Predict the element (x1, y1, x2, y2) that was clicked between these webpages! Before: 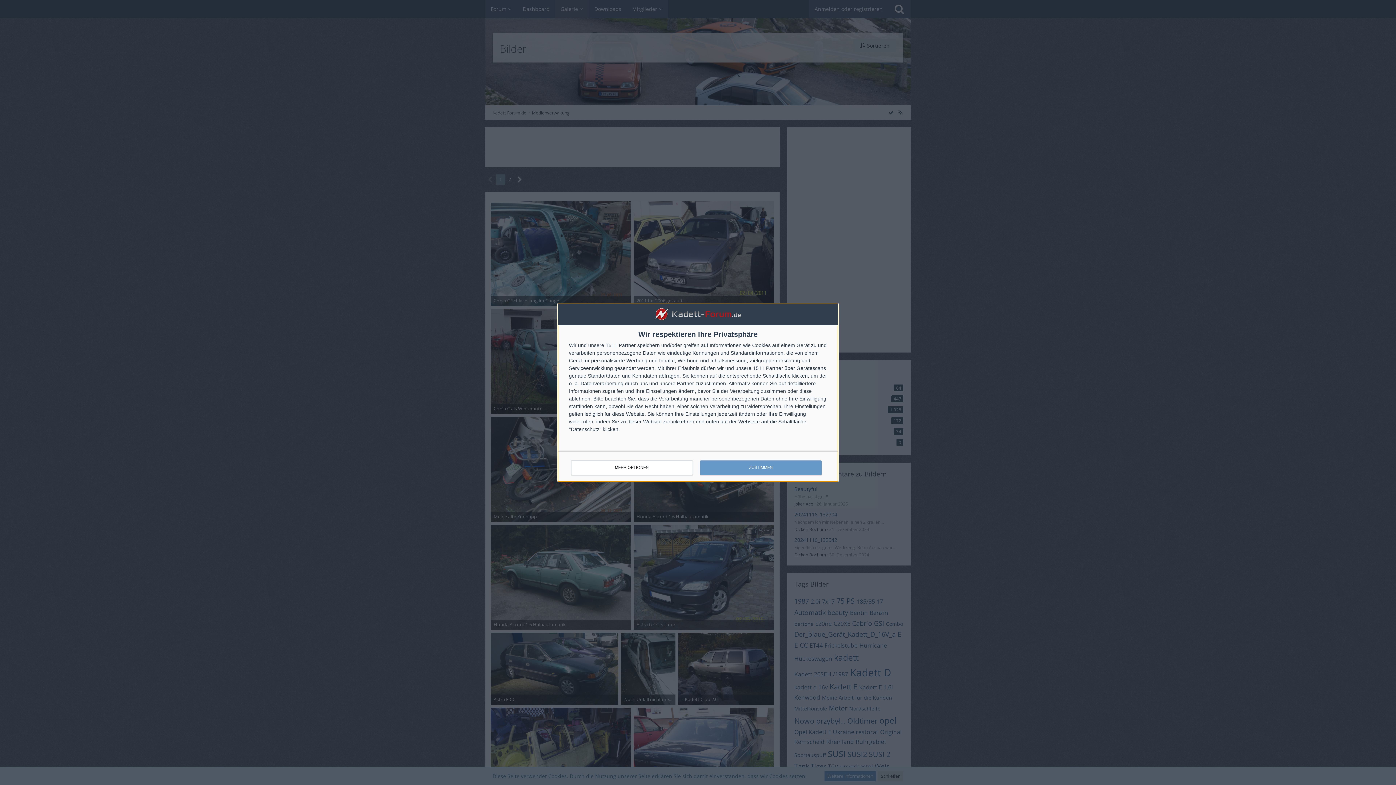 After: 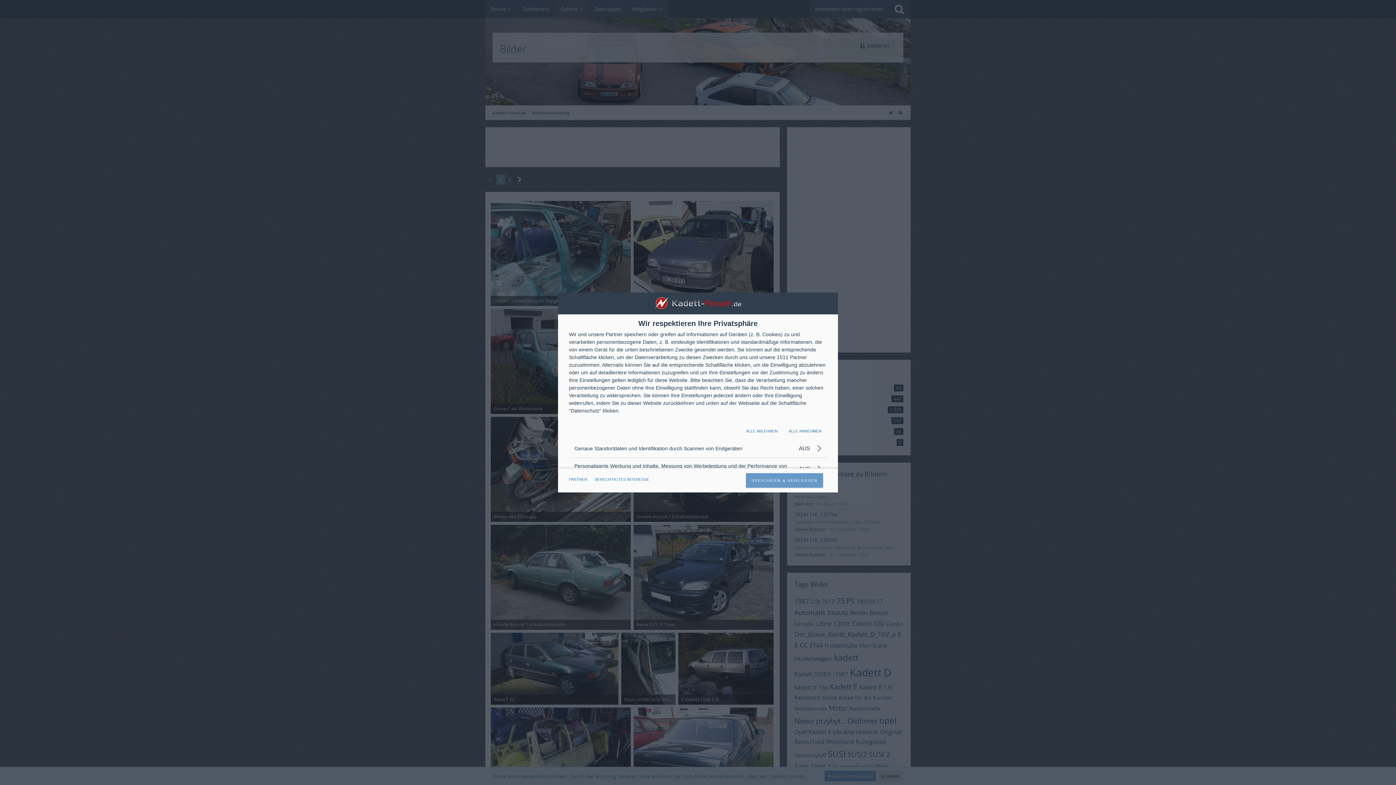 Action: label: MEHR OPTIONEN bbox: (571, 460, 692, 475)